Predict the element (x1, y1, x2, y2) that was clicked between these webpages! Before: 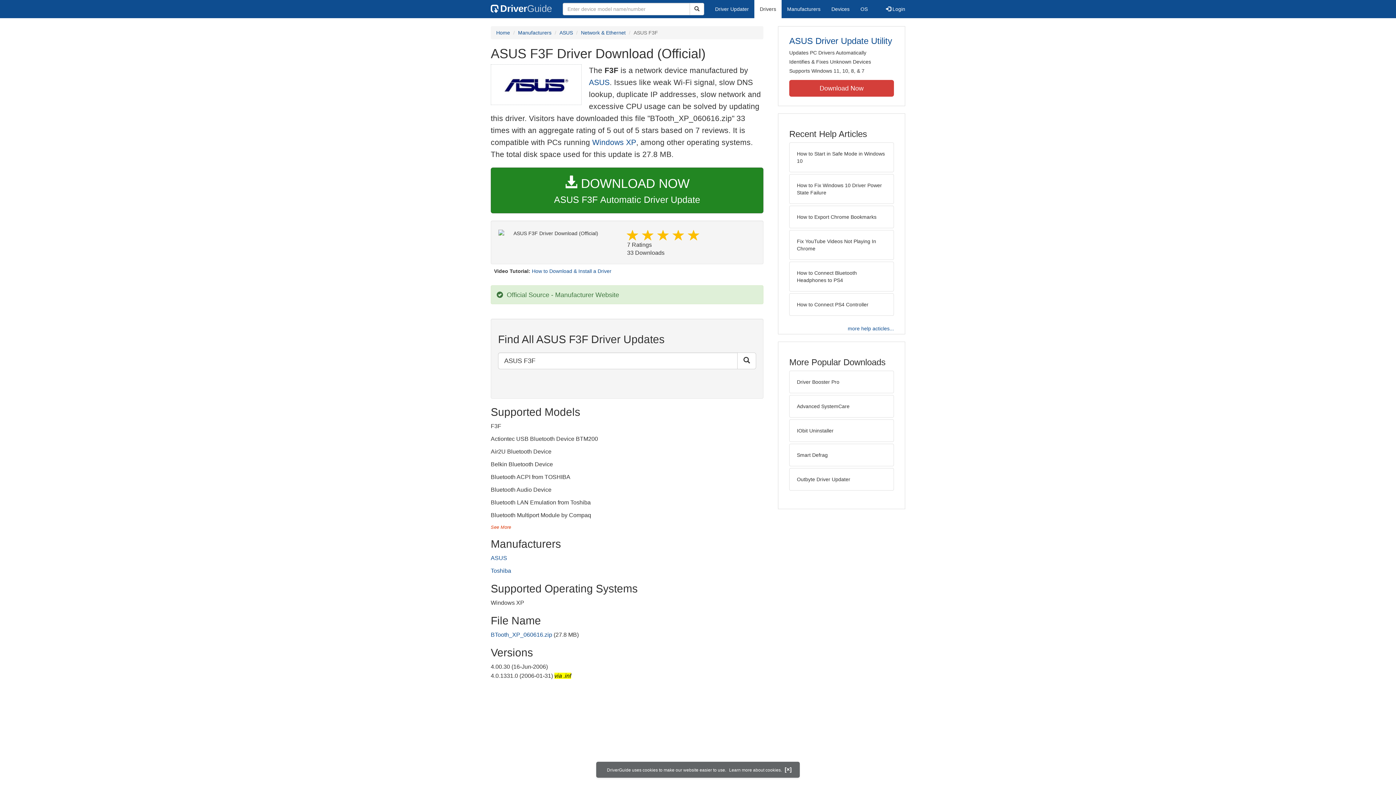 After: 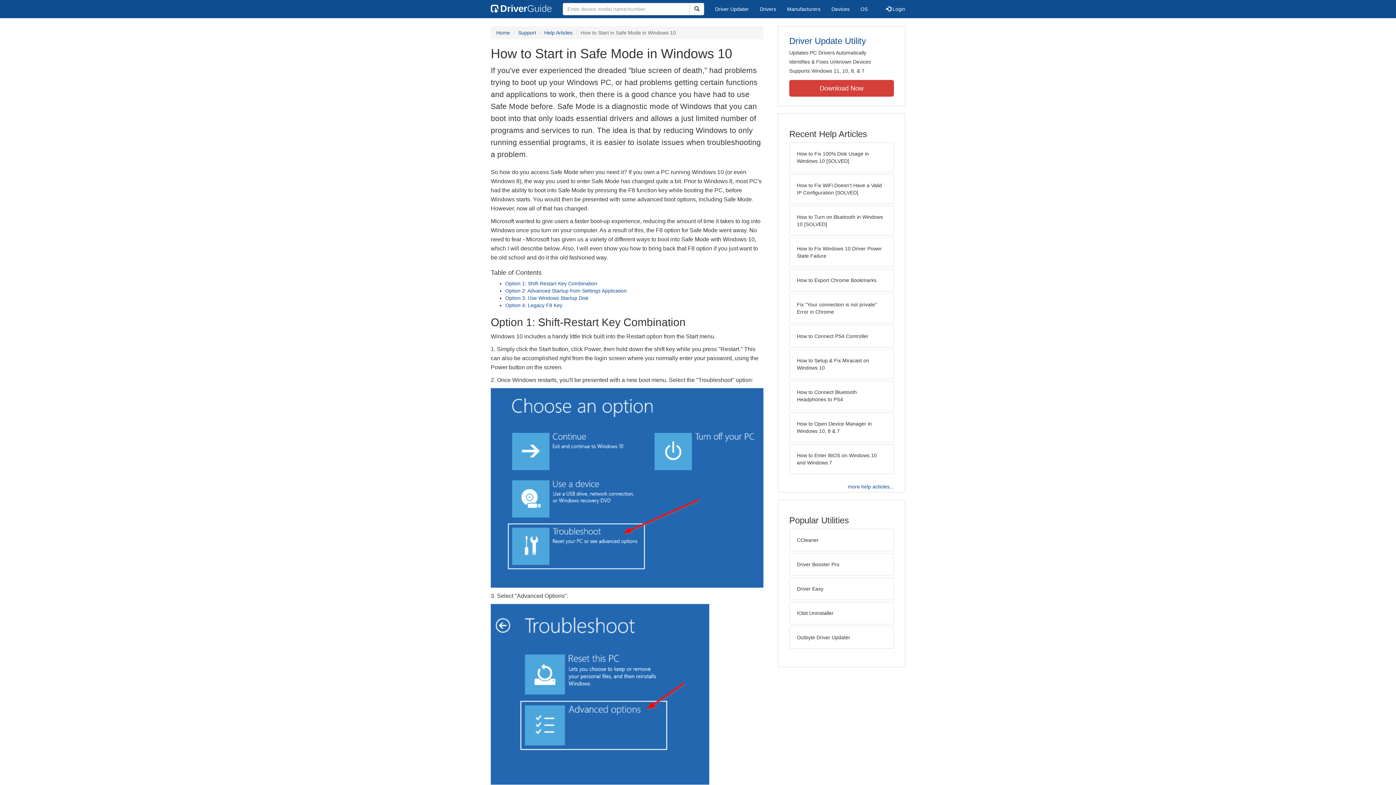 Action: label: How to Start in Safe Mode in Windows 10 bbox: (789, 142, 894, 172)